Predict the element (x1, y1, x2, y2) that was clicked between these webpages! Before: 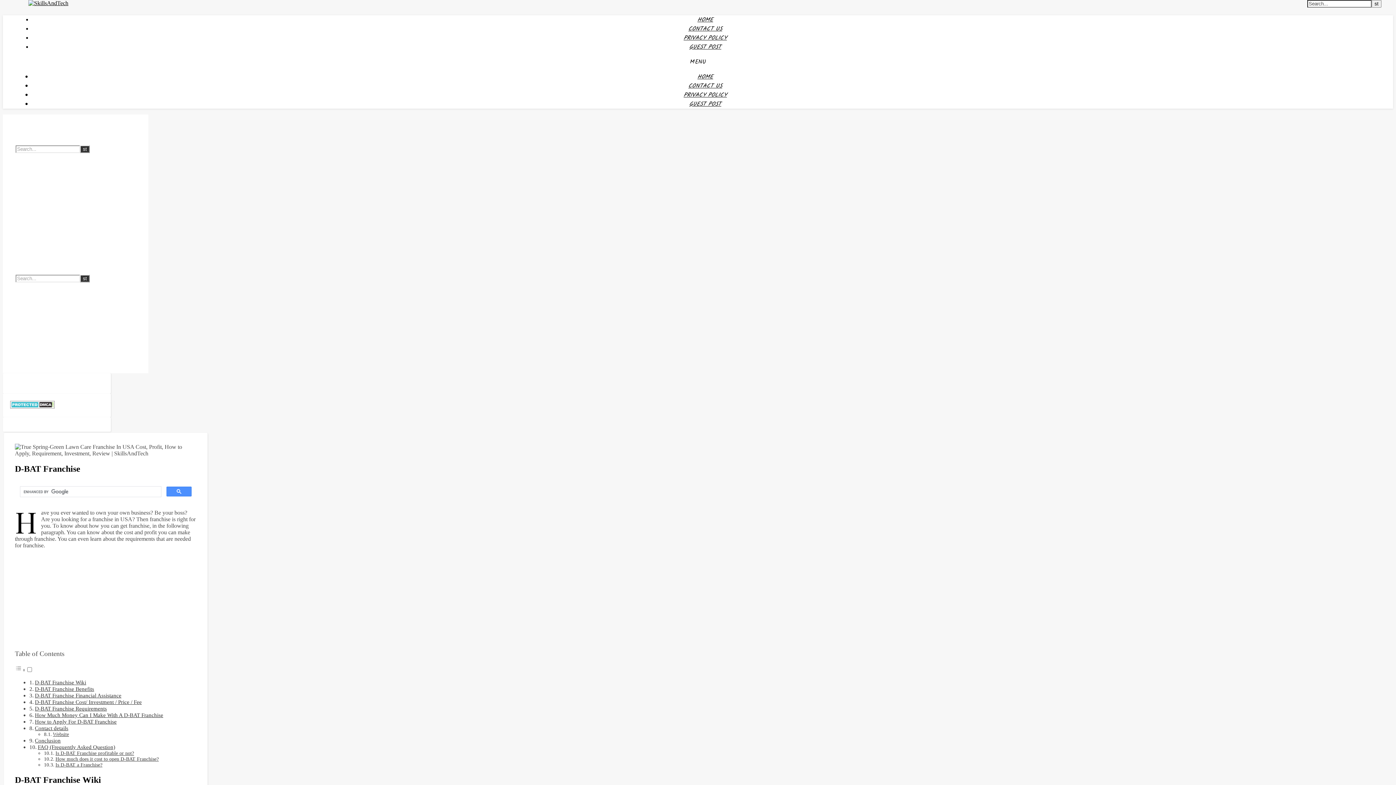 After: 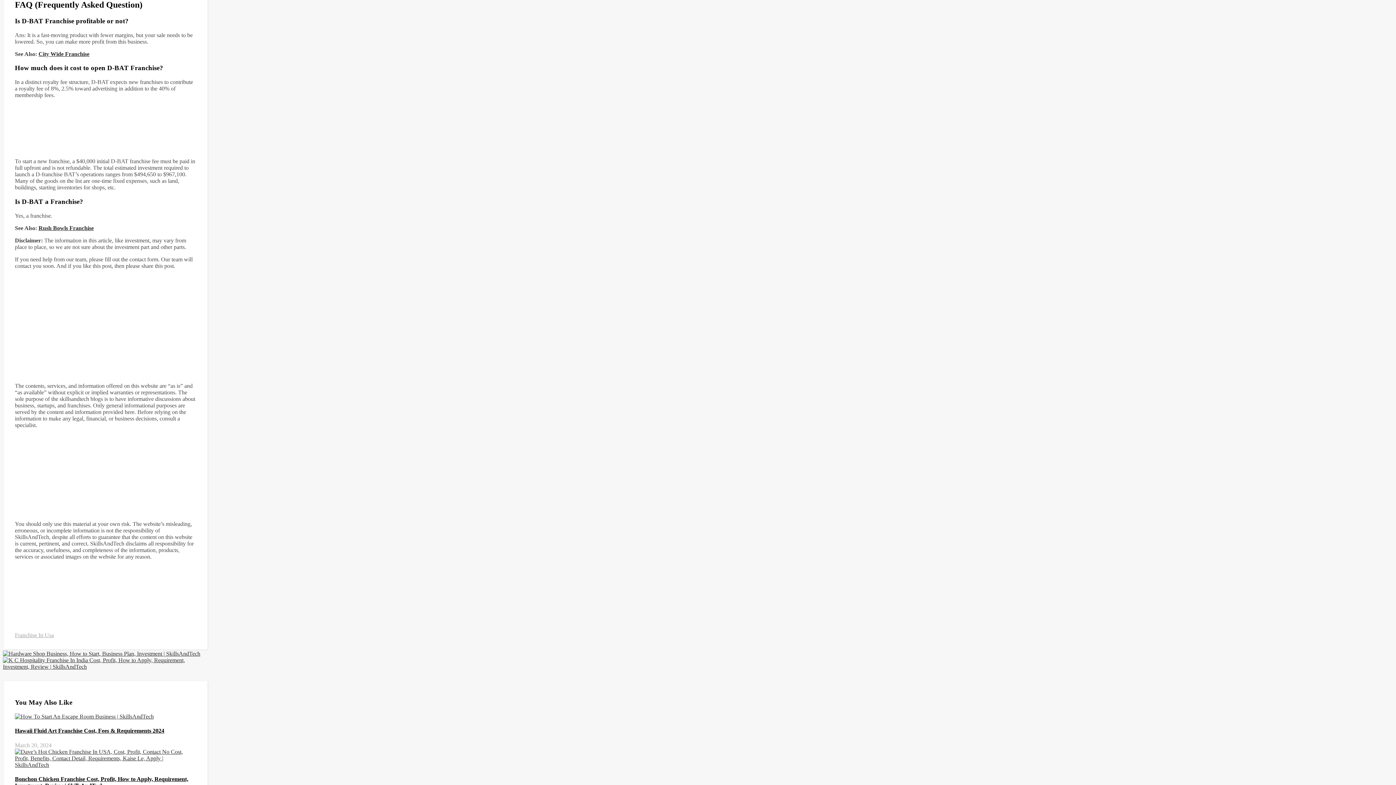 Action: label: FAQ (Frequently Asked Question) bbox: (37, 744, 115, 750)